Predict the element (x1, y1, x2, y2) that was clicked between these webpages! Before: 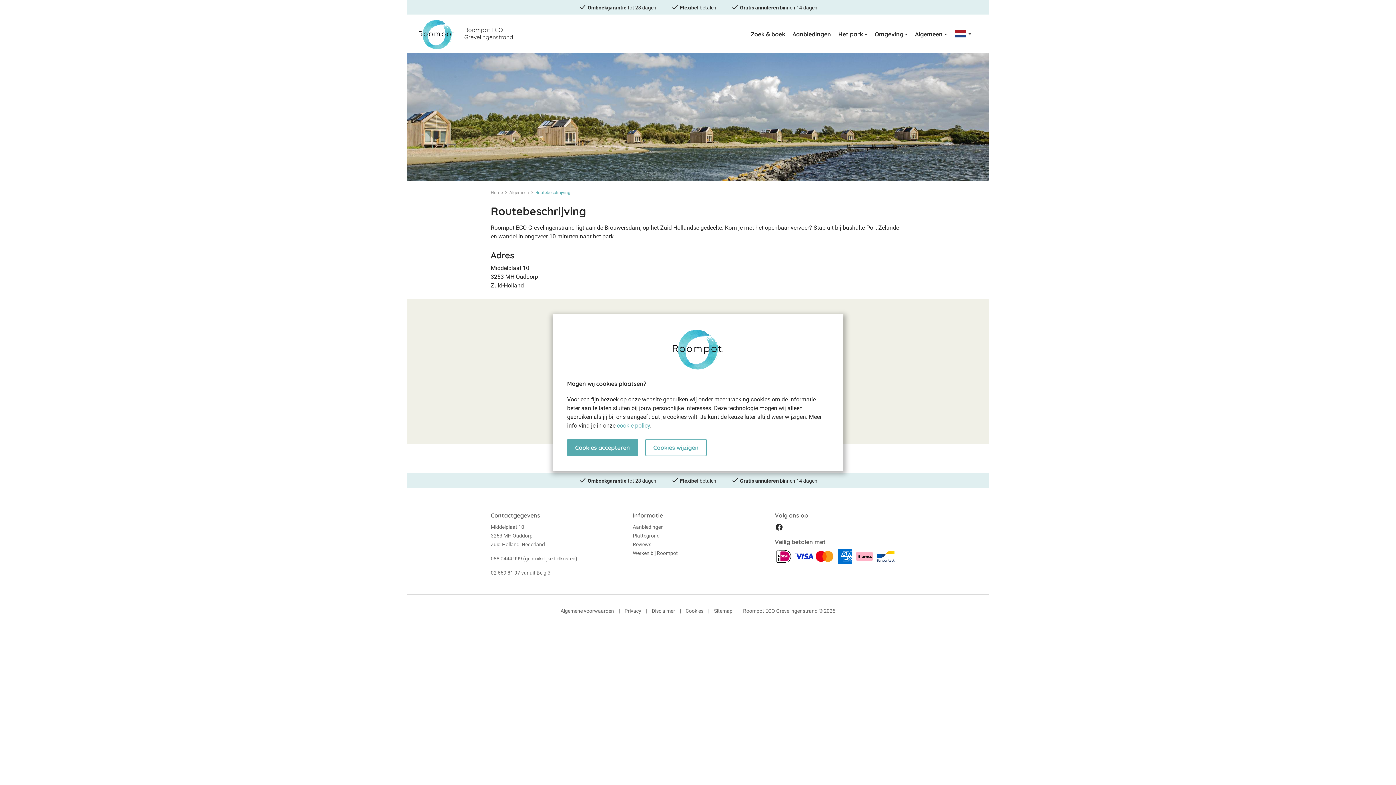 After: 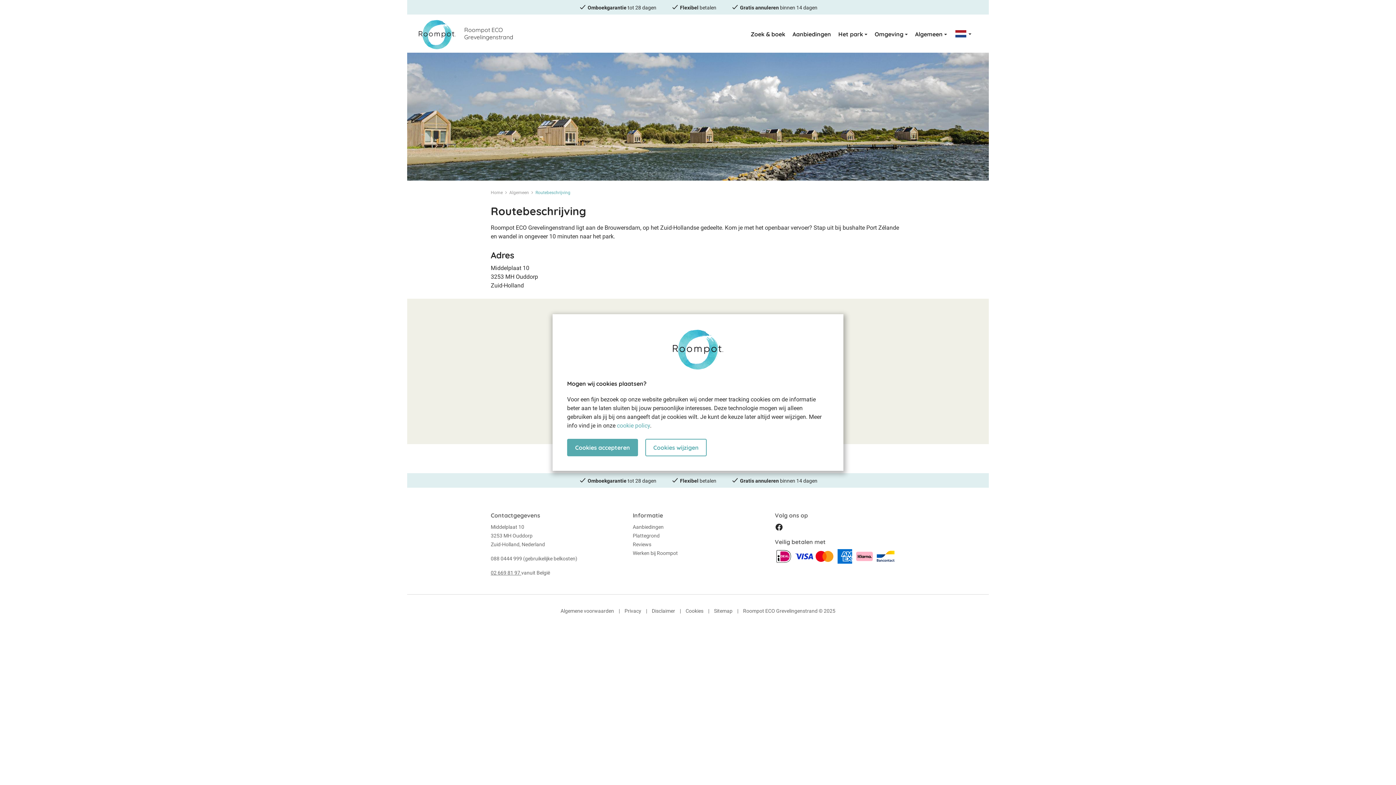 Action: bbox: (490, 570, 521, 575) label: 02 669 81 97 